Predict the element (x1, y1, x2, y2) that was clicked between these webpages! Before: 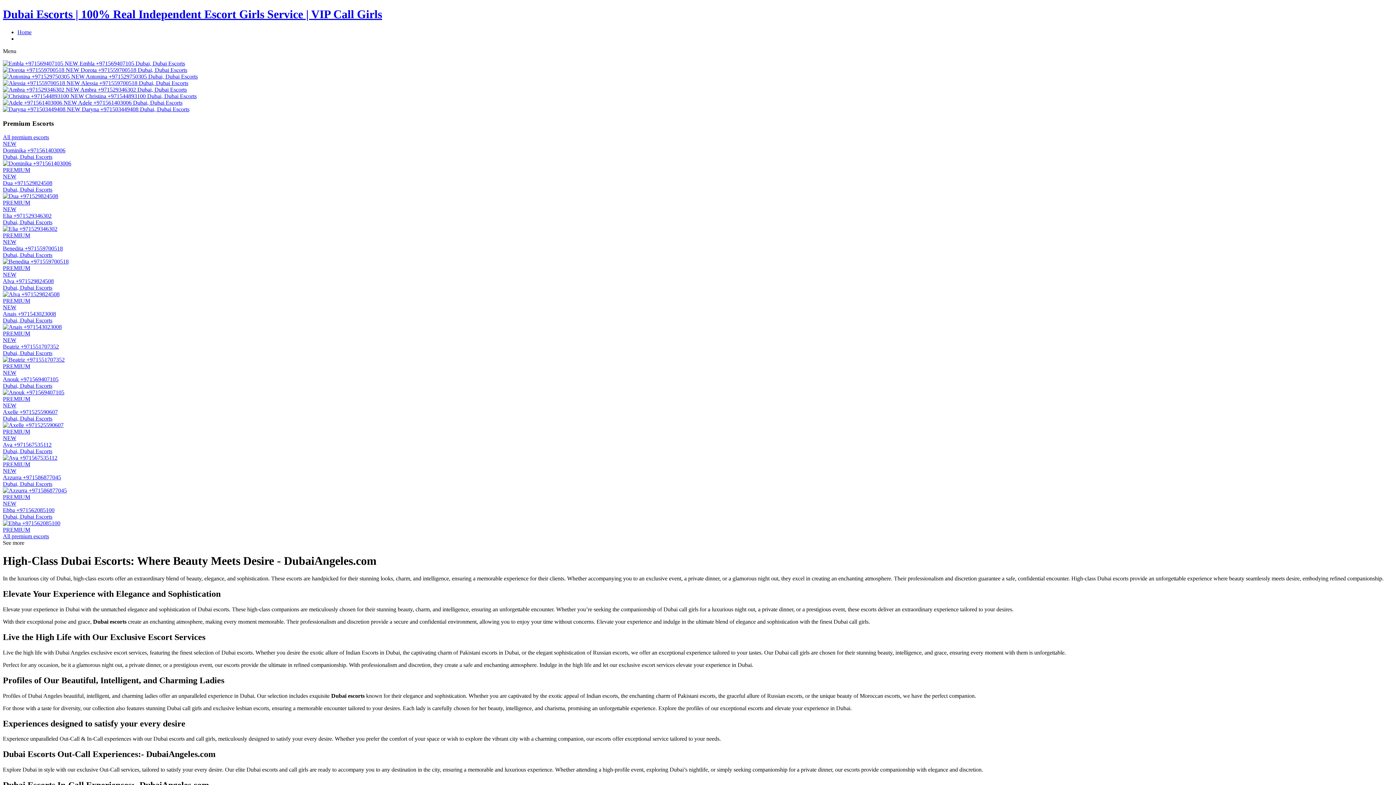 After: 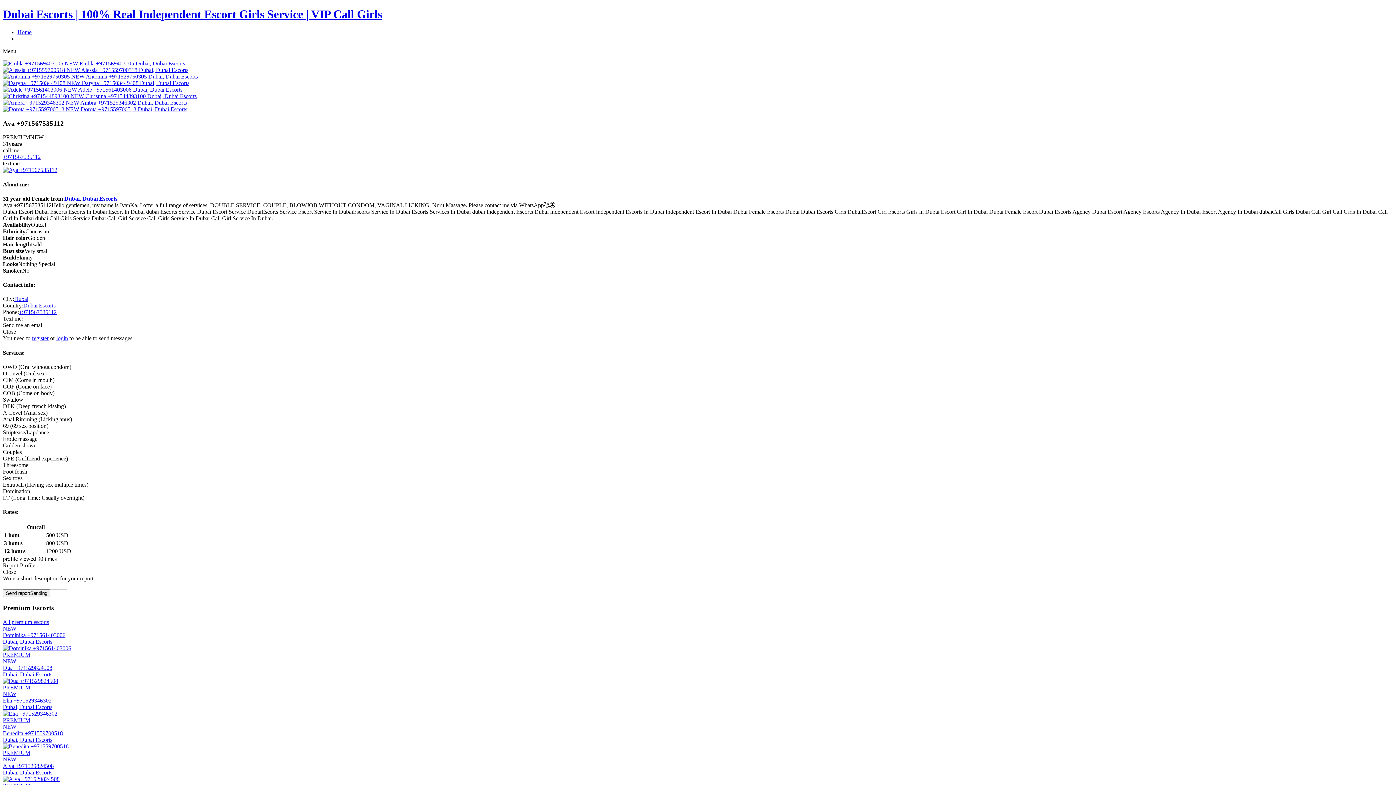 Action: bbox: (2, 435, 1393, 468) label: NEW
Aya +971567535112
Dubai, Dubai Escorts
PREMIUM